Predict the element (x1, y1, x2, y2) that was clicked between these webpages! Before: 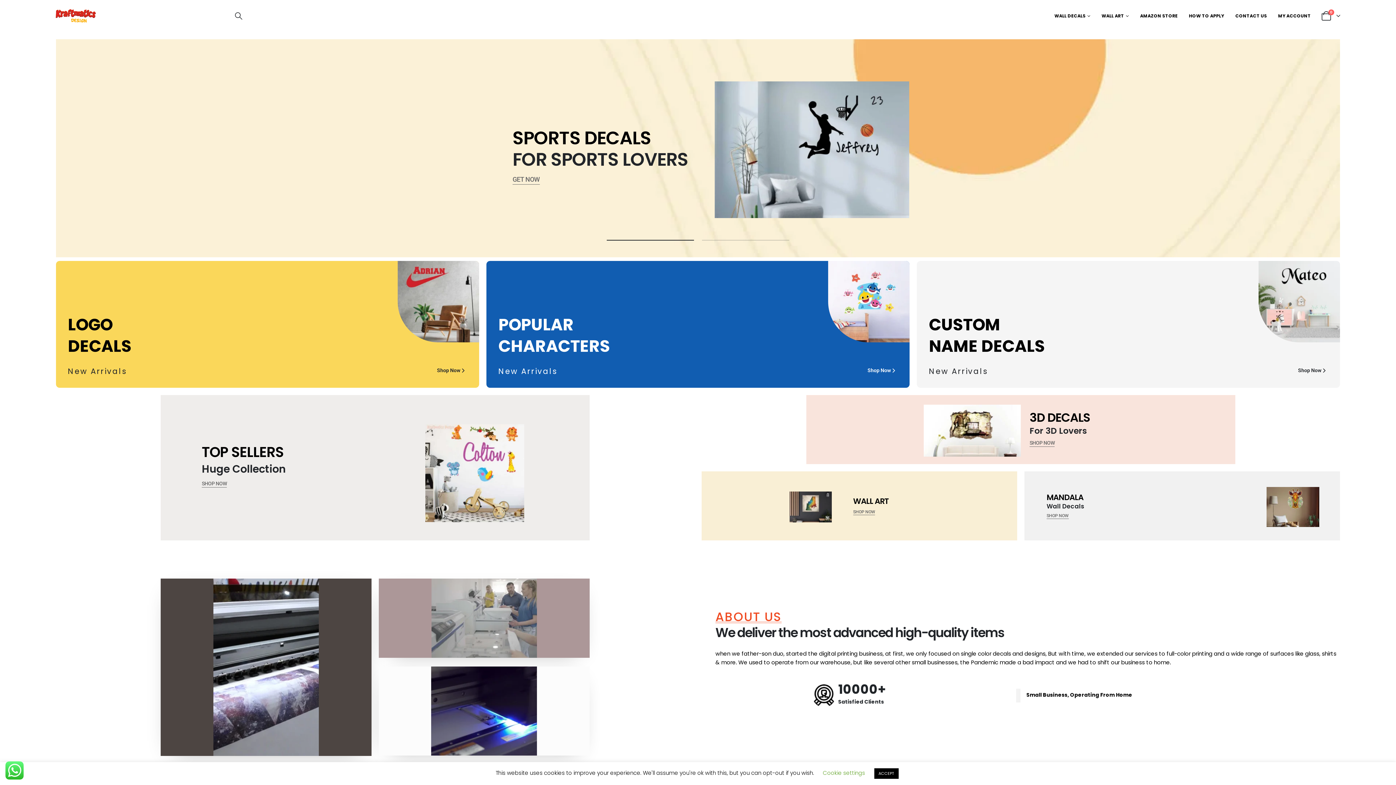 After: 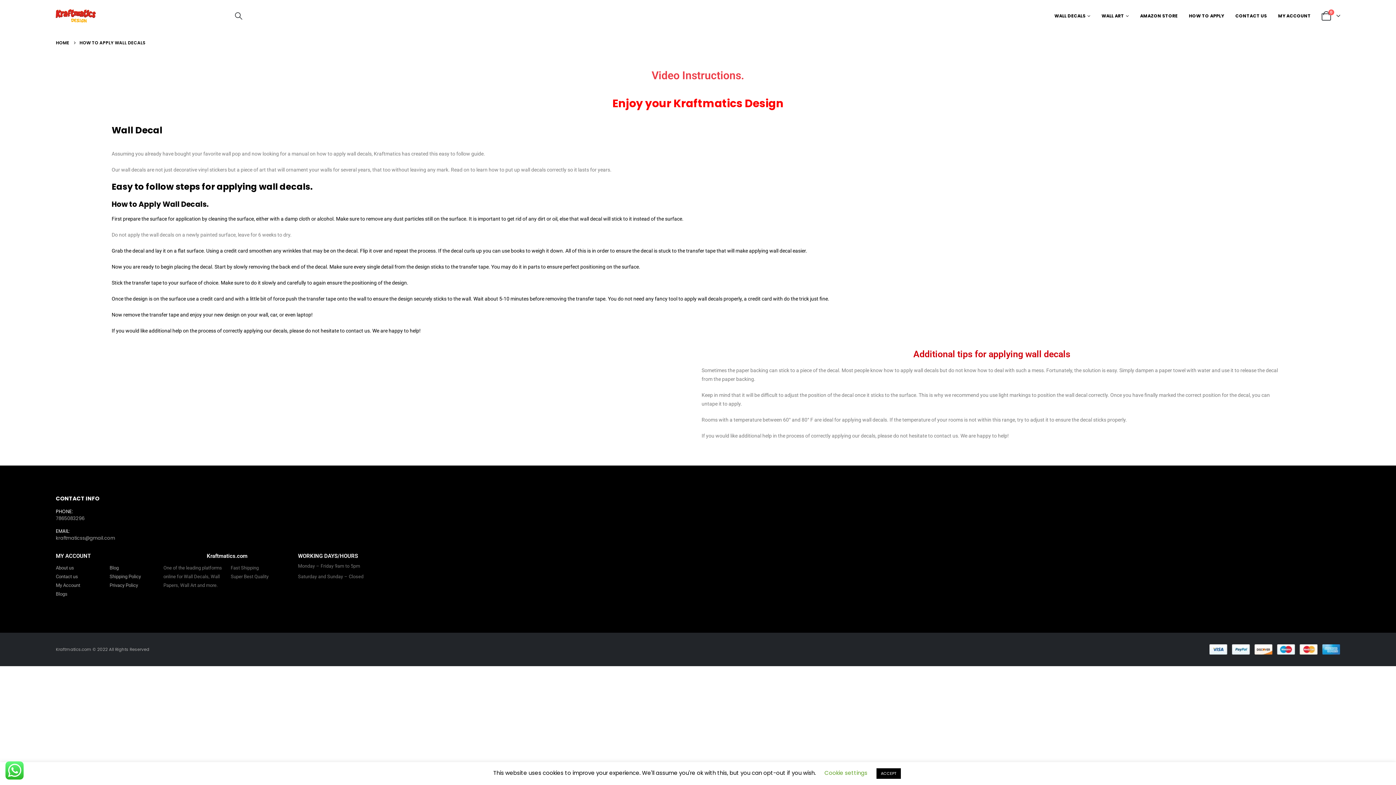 Action: bbox: (1183, 9, 1229, 22) label: HOW TO APPLY